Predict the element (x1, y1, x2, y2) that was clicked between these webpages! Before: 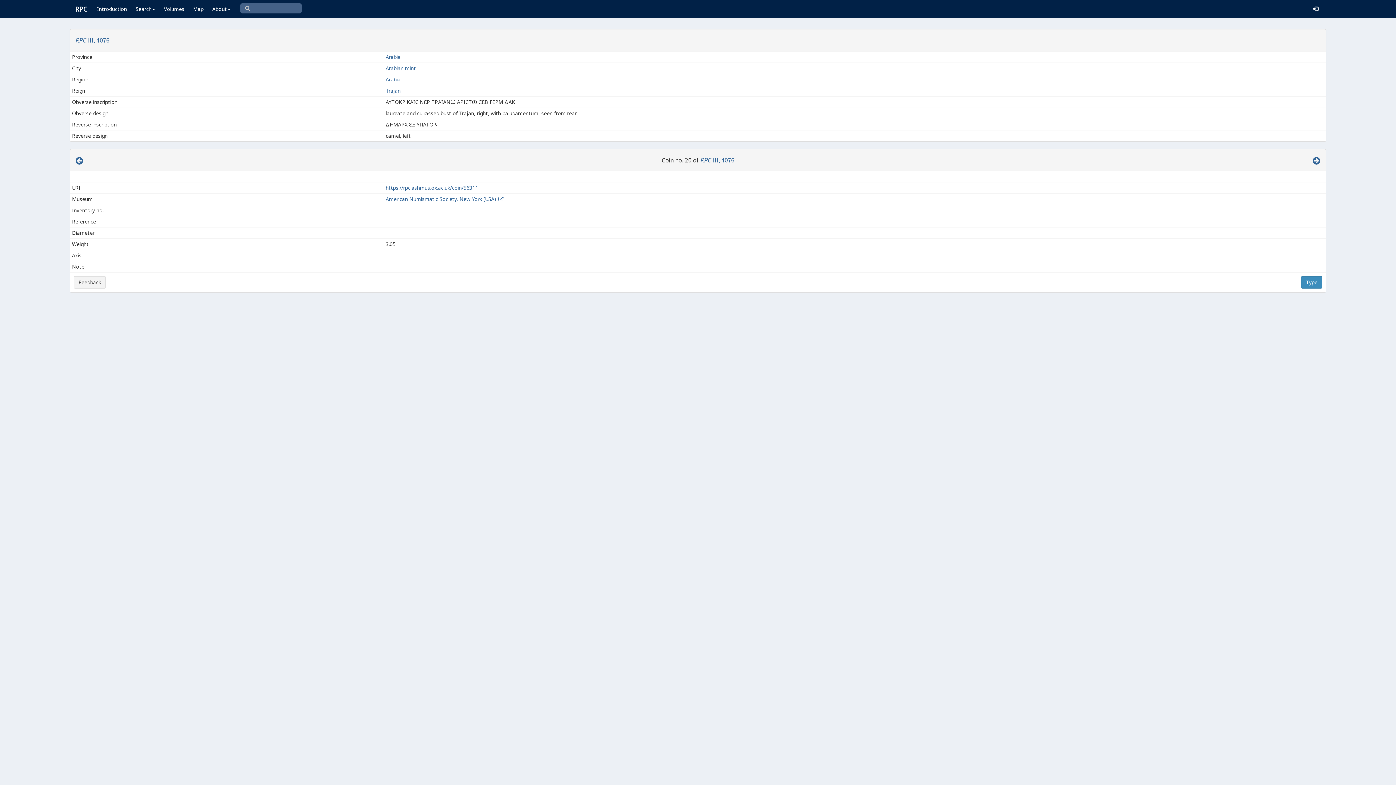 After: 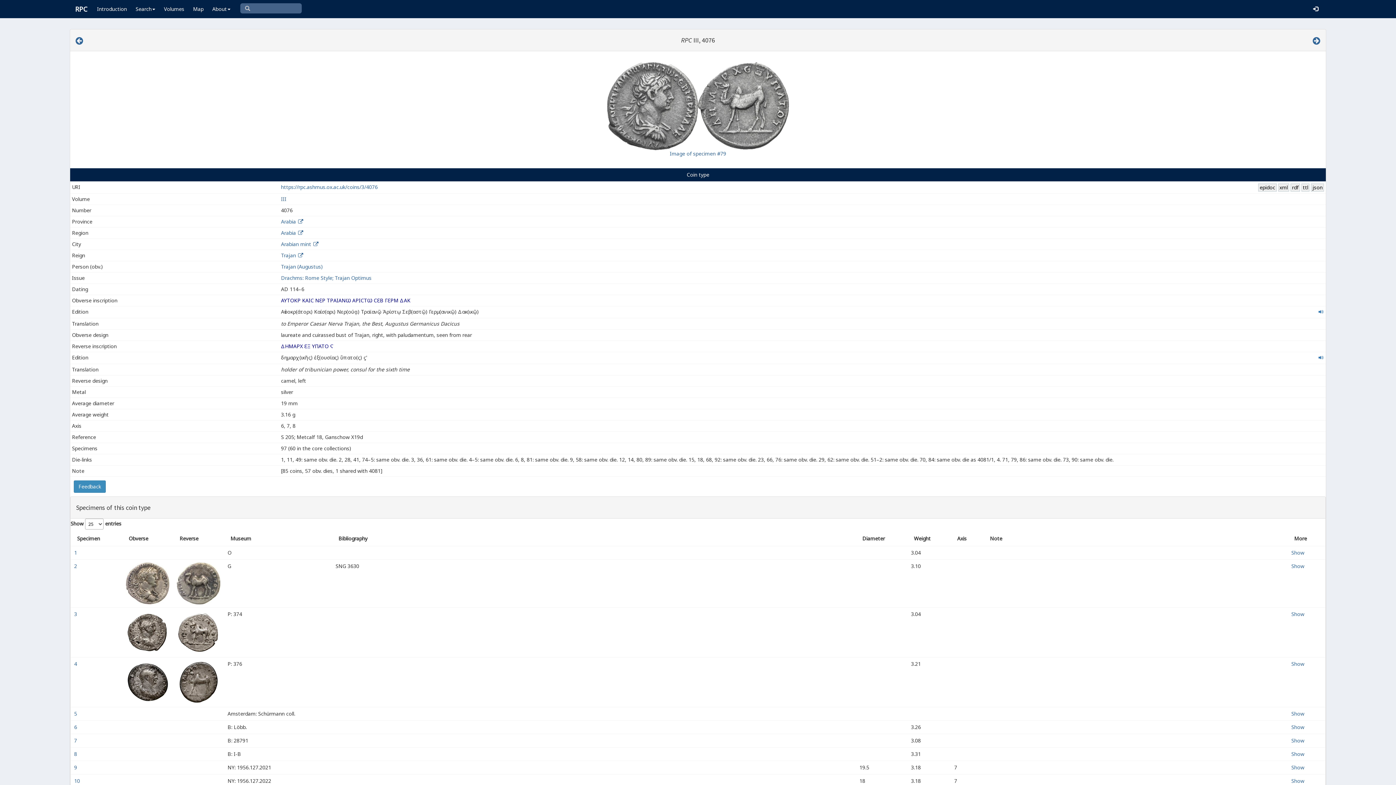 Action: label: Type bbox: (1301, 276, 1322, 288)